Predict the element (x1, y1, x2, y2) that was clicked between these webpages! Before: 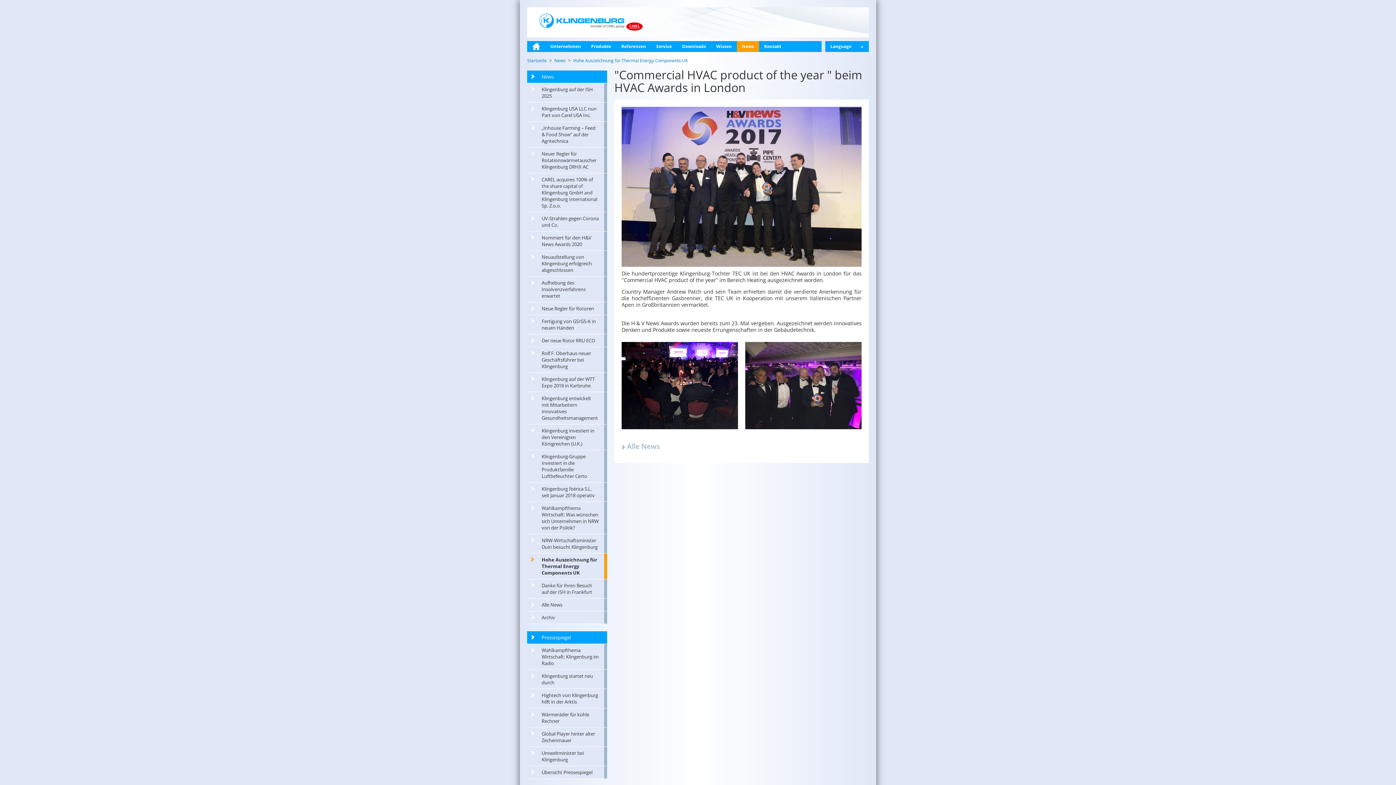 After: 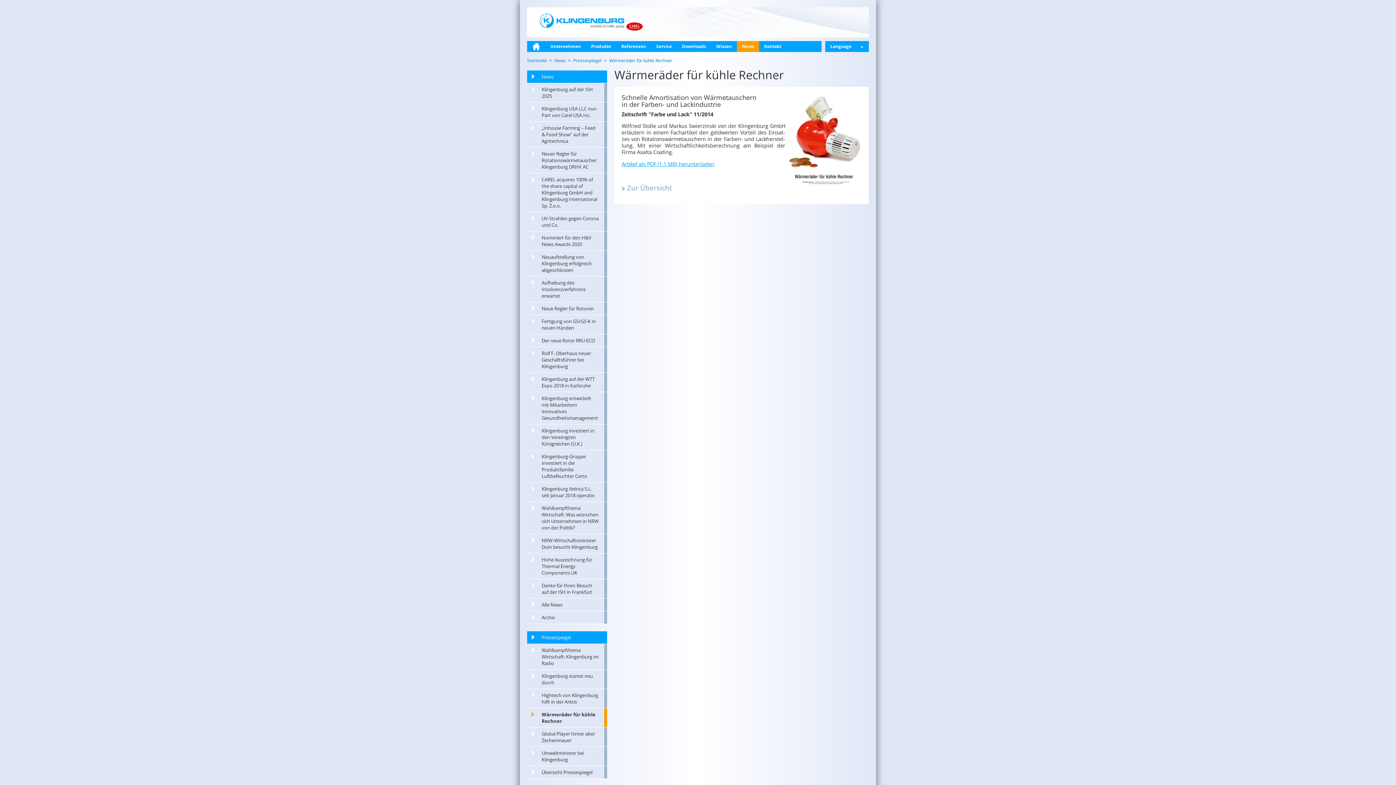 Action: label: Wärmeräder für kühle Rechner bbox: (527, 708, 607, 727)